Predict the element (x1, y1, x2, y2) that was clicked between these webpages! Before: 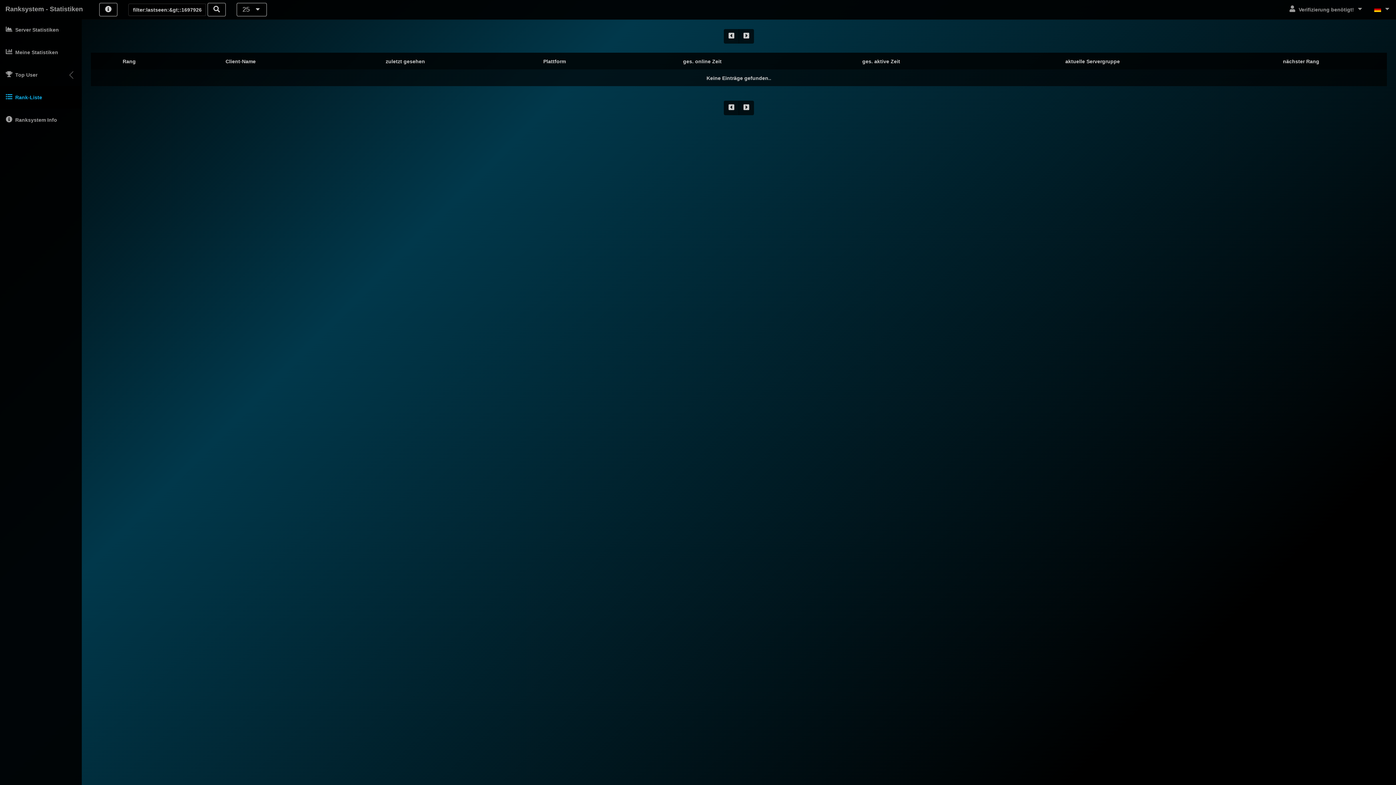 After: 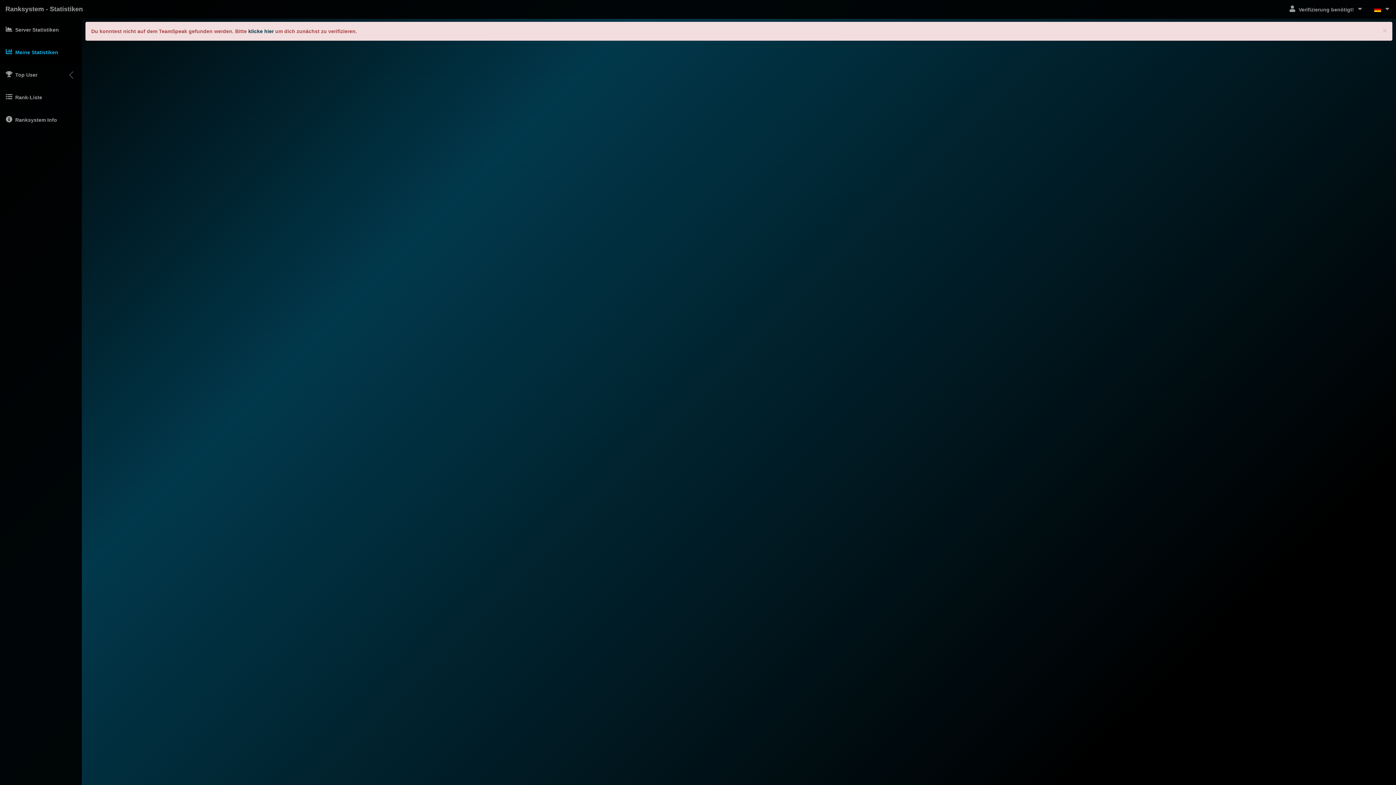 Action: label: Meine Statistiken bbox: (0, 41, 81, 63)